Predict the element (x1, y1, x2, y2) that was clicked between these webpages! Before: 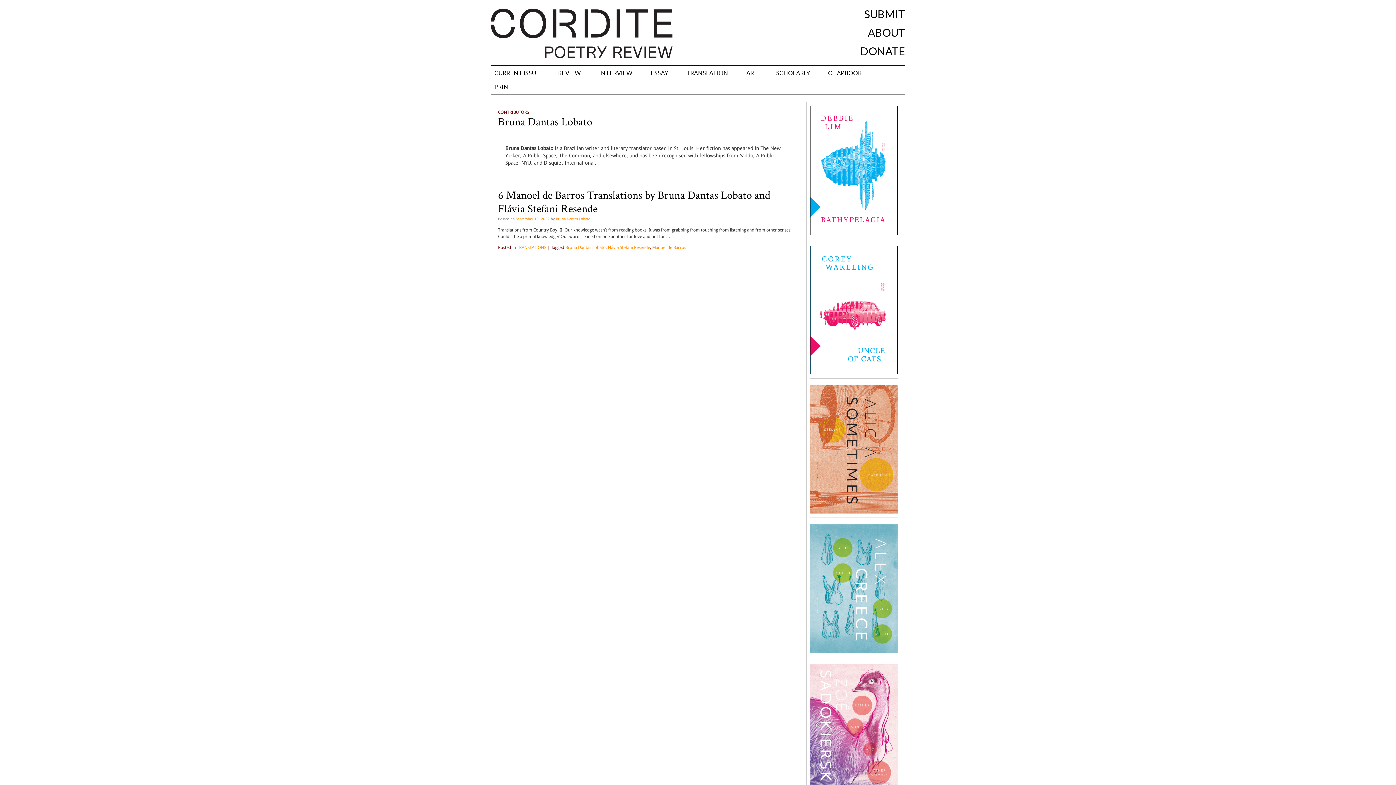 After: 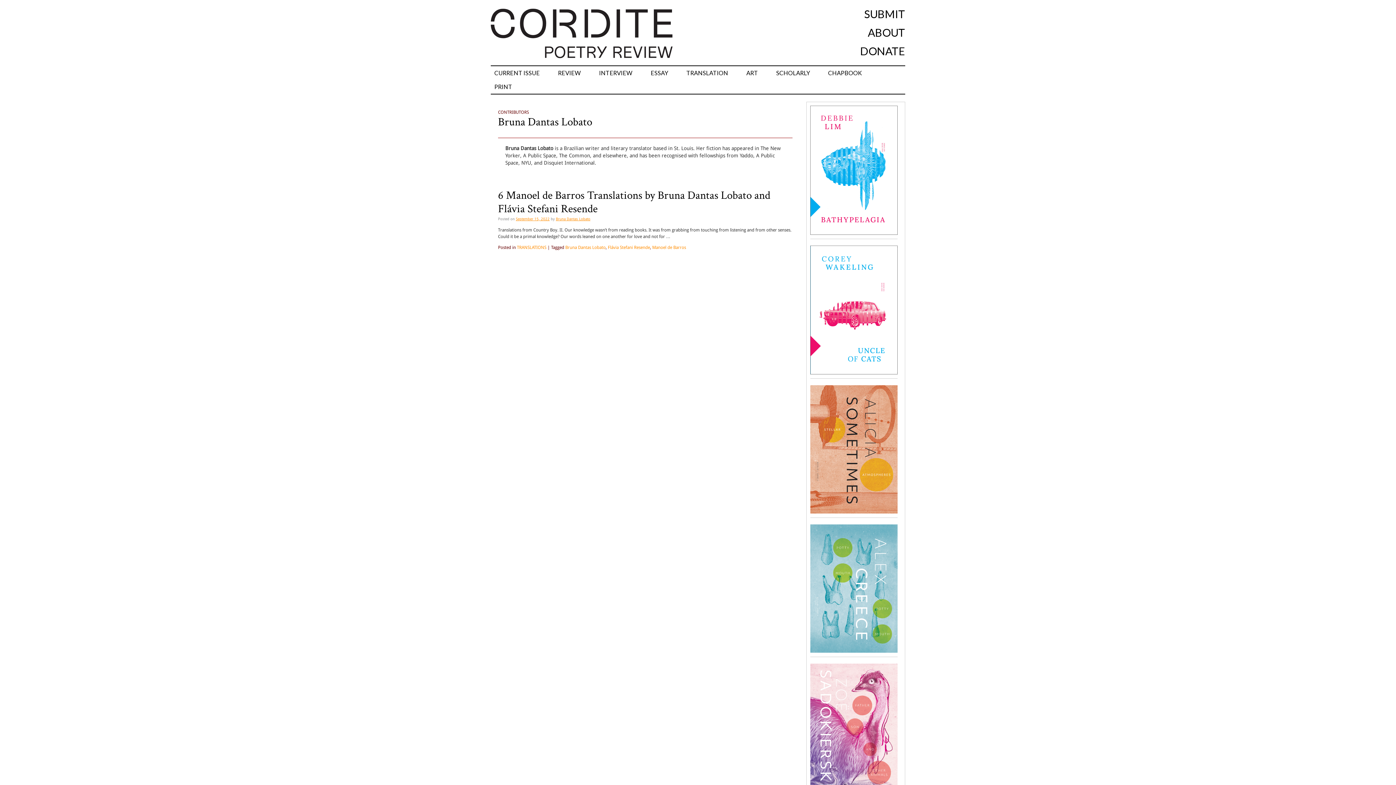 Action: bbox: (498, 114, 592, 129) label: Bruna Dantas Lobato